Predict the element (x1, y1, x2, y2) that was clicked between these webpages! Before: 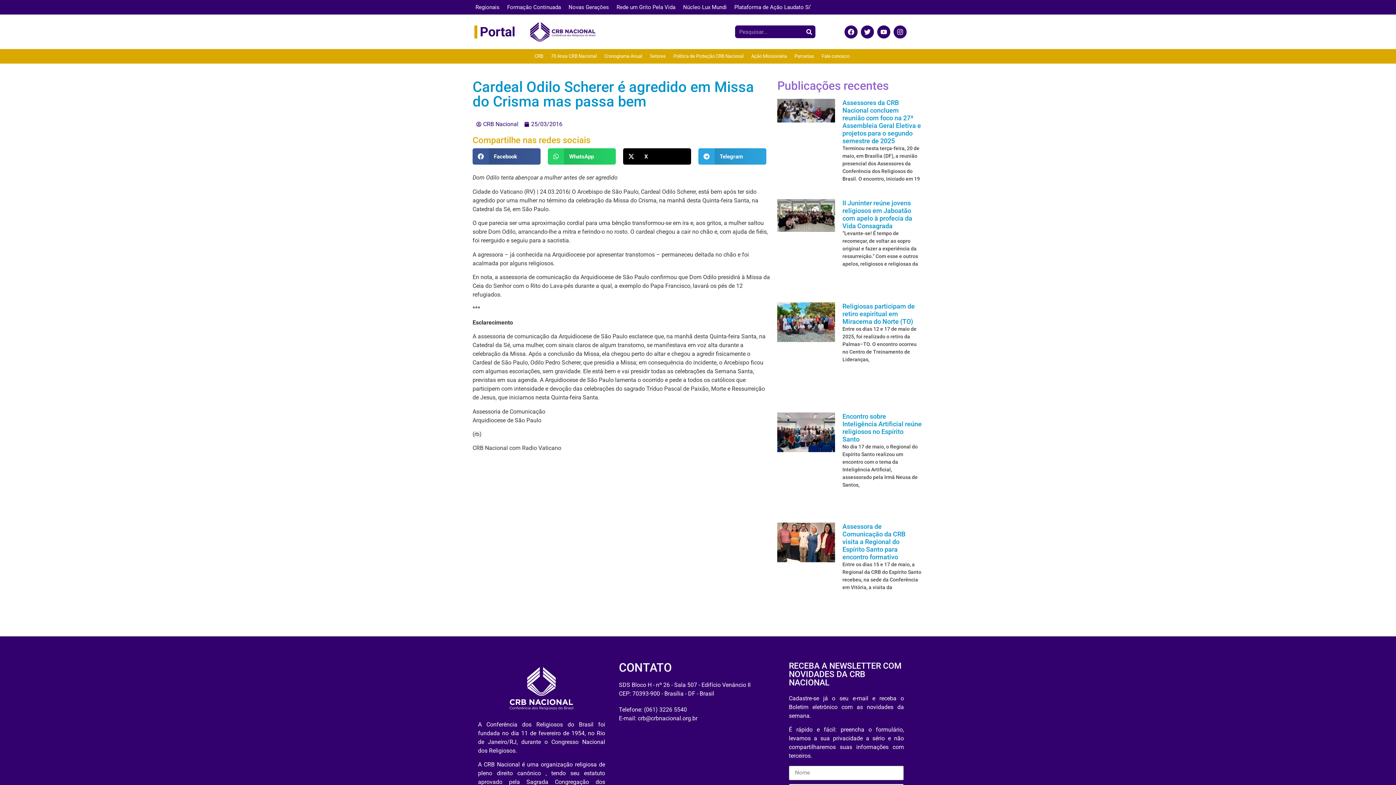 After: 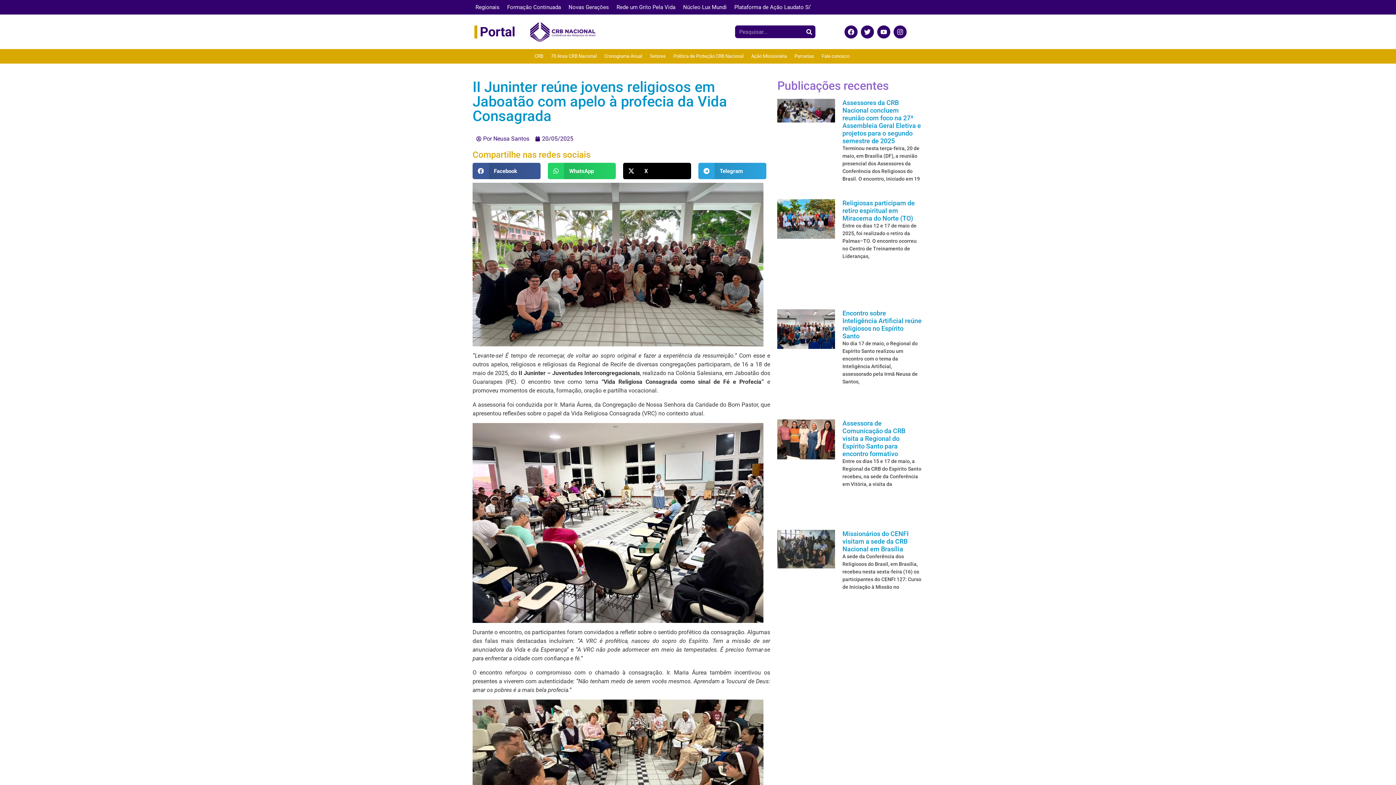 Action: label: II Juninter reúne jovens religiosos em Jaboatão com apelo à profecia da Vida Consagrada bbox: (842, 199, 912, 229)